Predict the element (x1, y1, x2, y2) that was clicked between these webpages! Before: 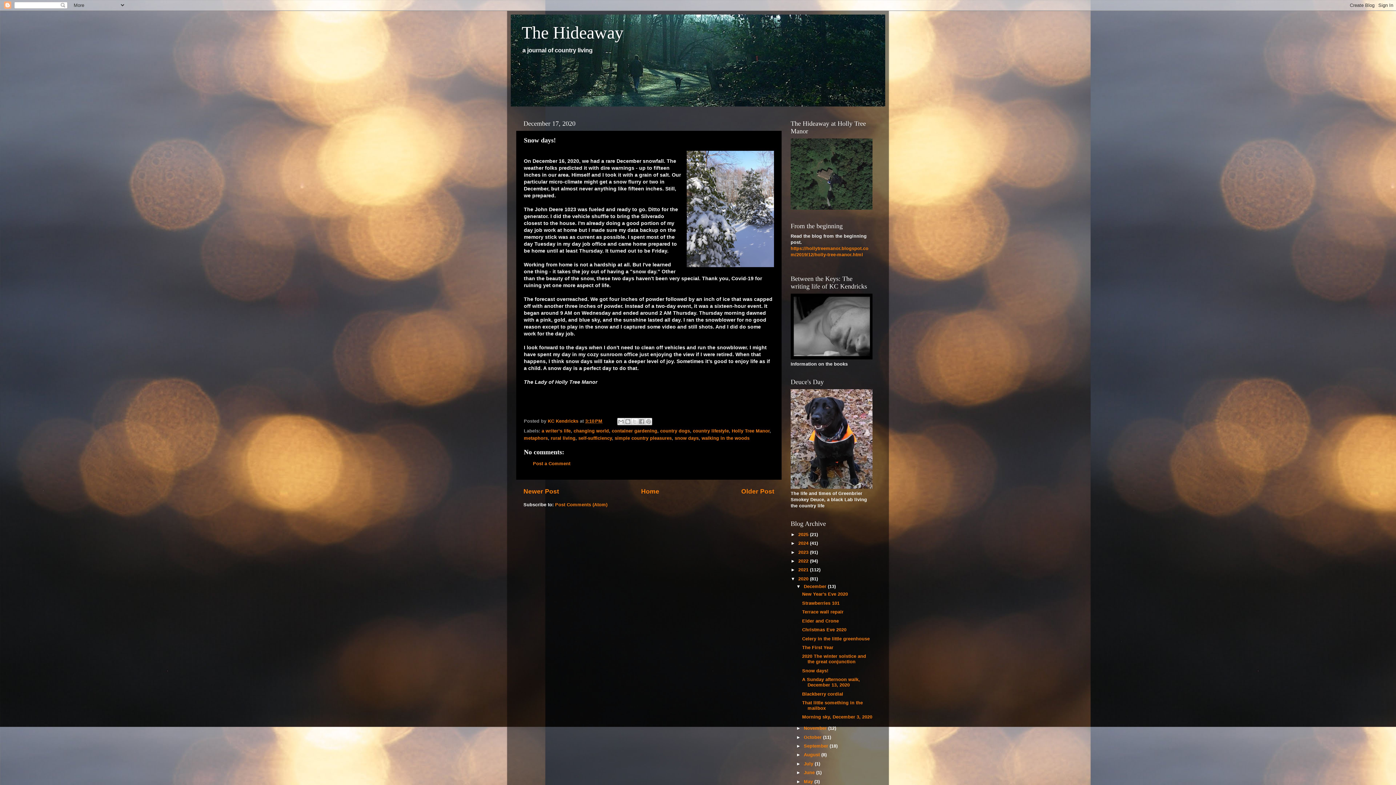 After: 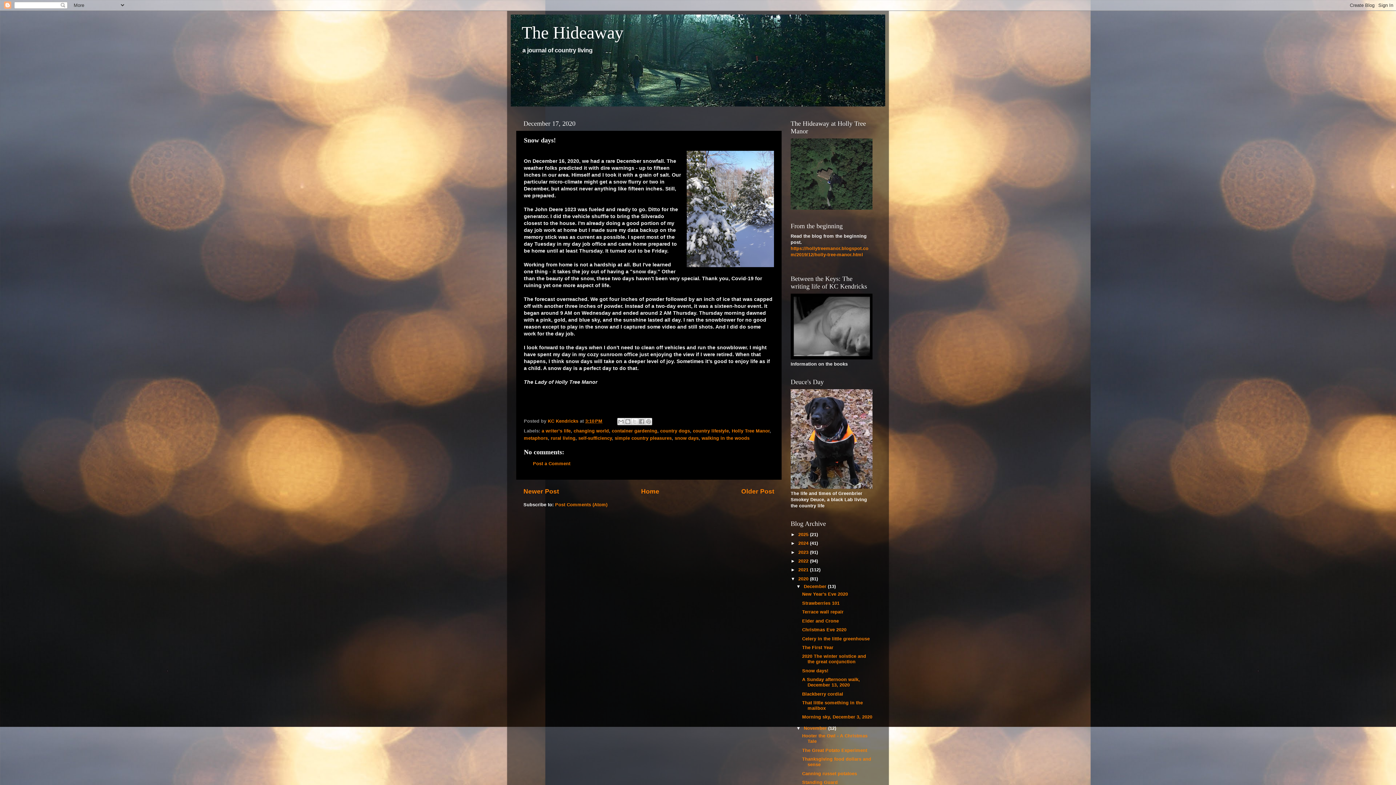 Action: label: ►   bbox: (796, 726, 804, 731)